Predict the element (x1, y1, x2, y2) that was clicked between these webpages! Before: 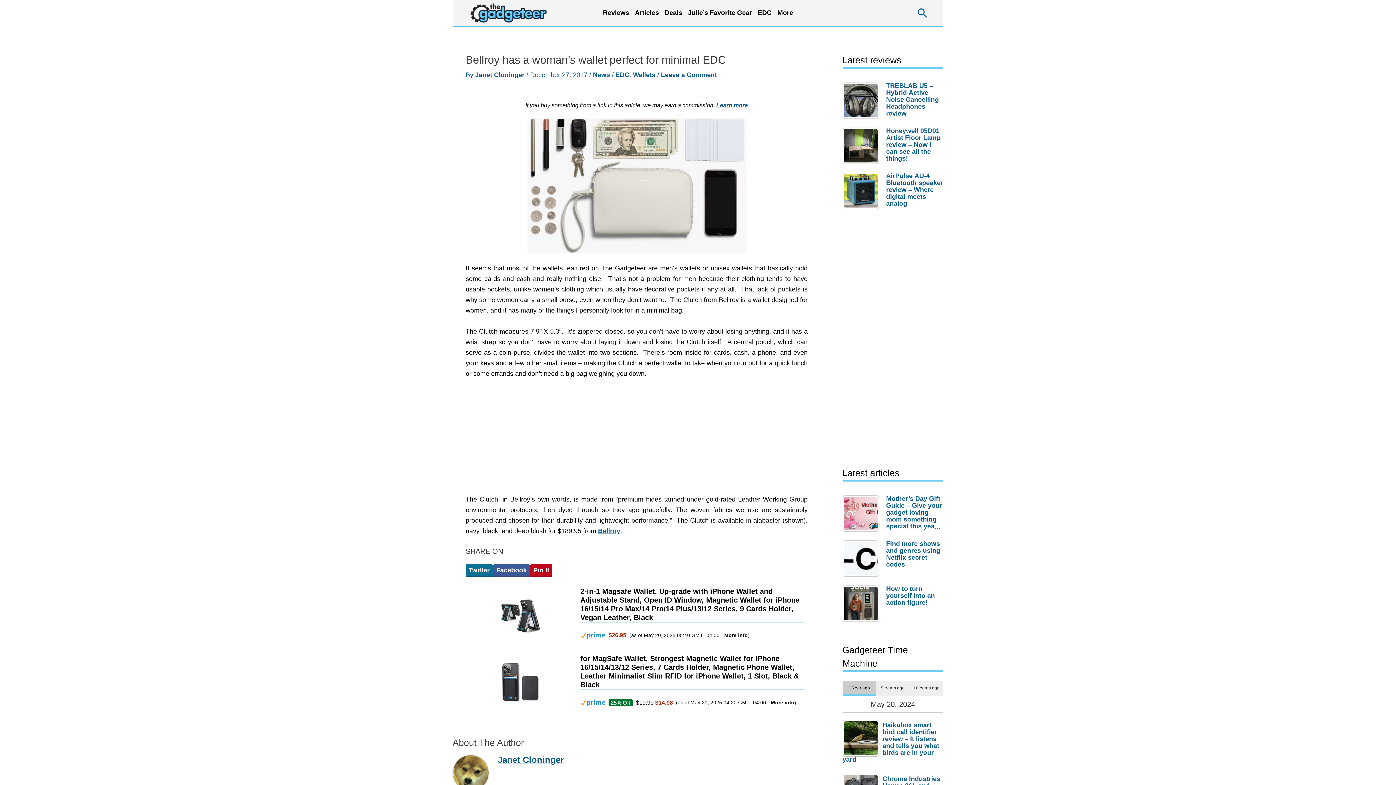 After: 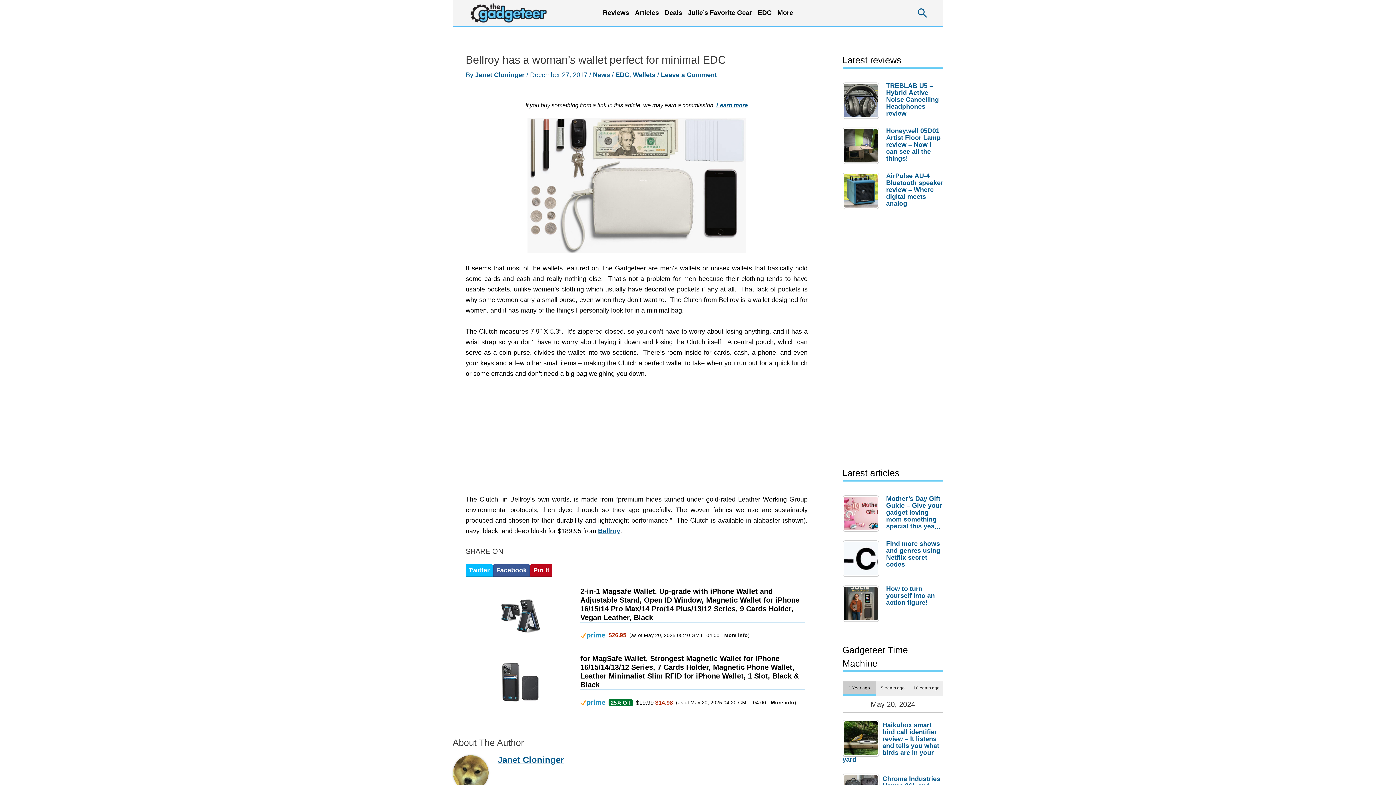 Action: bbox: (465, 564, 492, 577) label: Twitter